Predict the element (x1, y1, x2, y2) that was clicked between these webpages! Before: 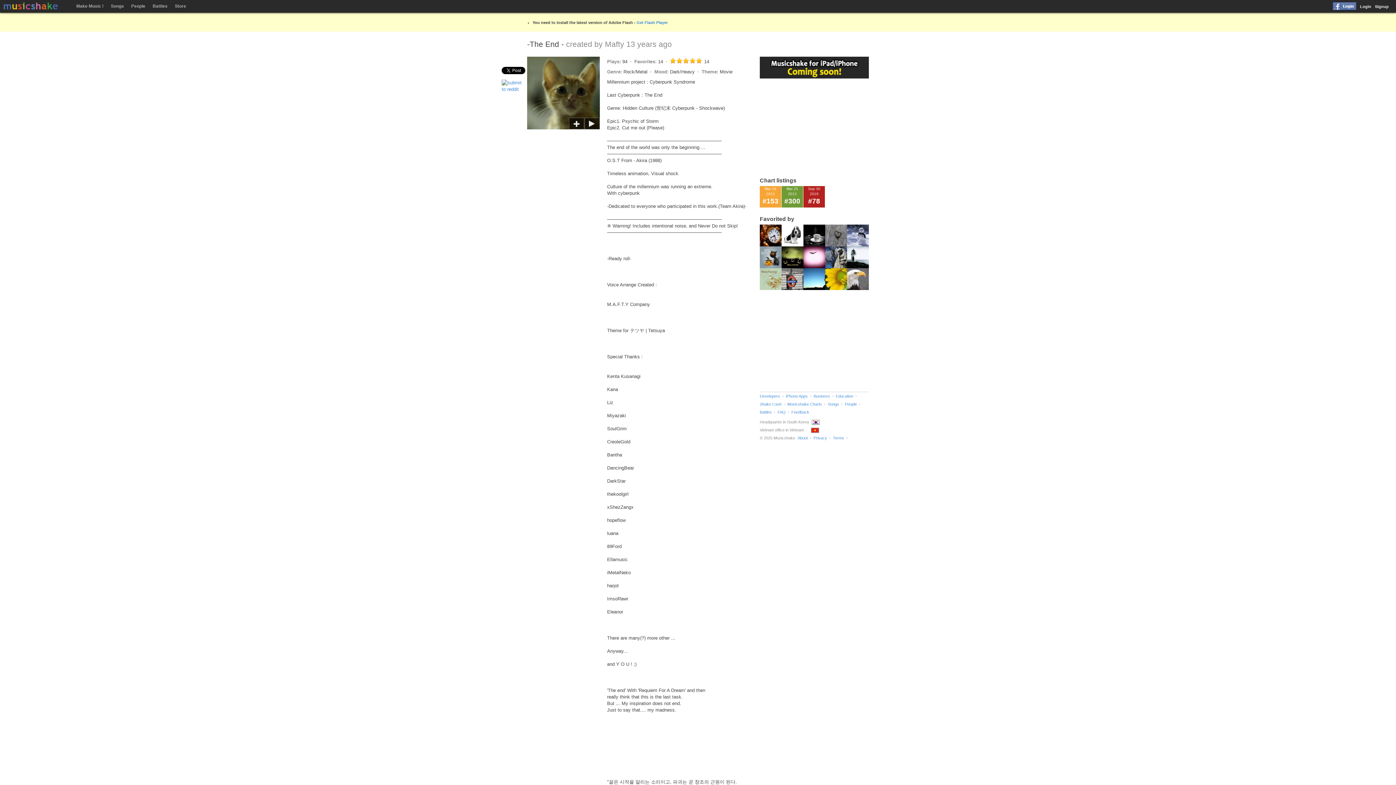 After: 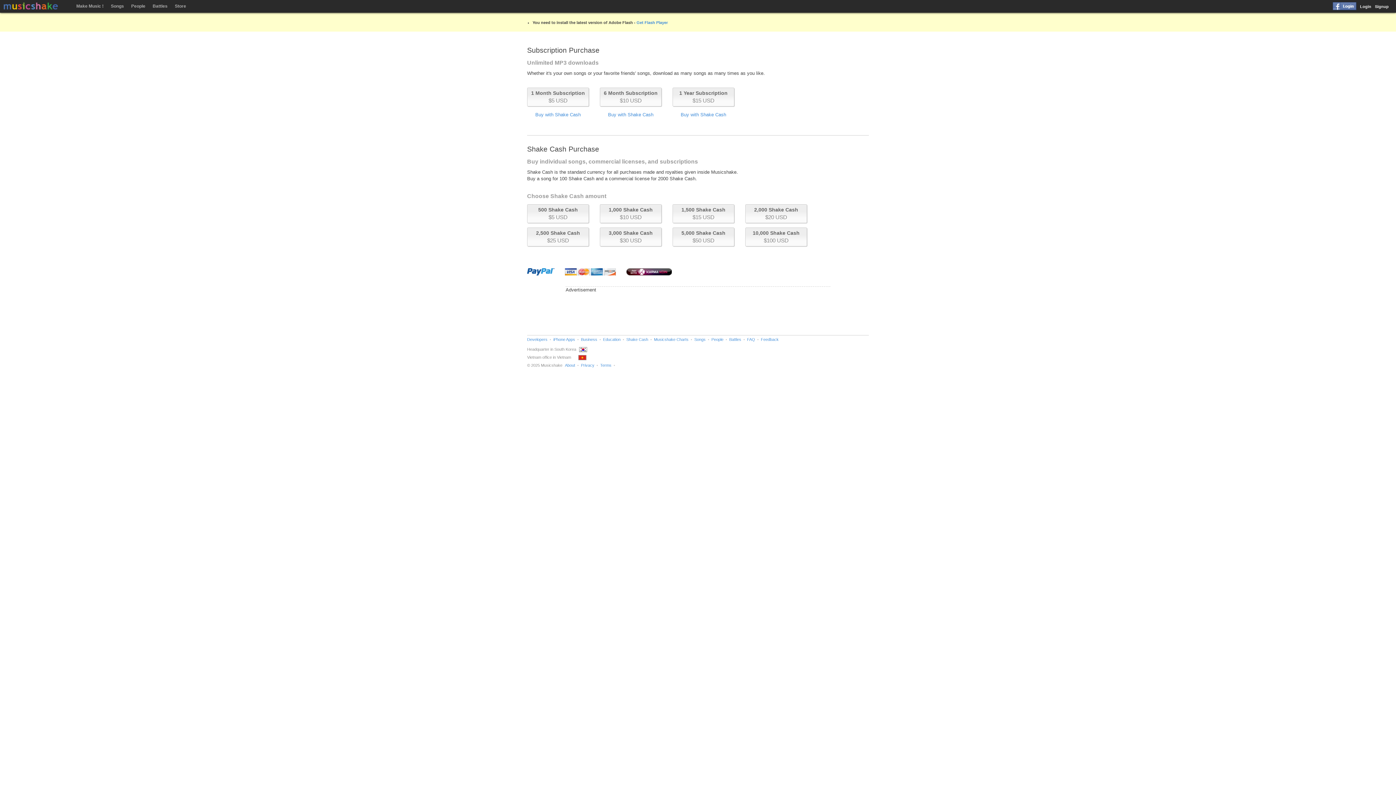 Action: bbox: (760, 402, 781, 406) label: Shake Cash